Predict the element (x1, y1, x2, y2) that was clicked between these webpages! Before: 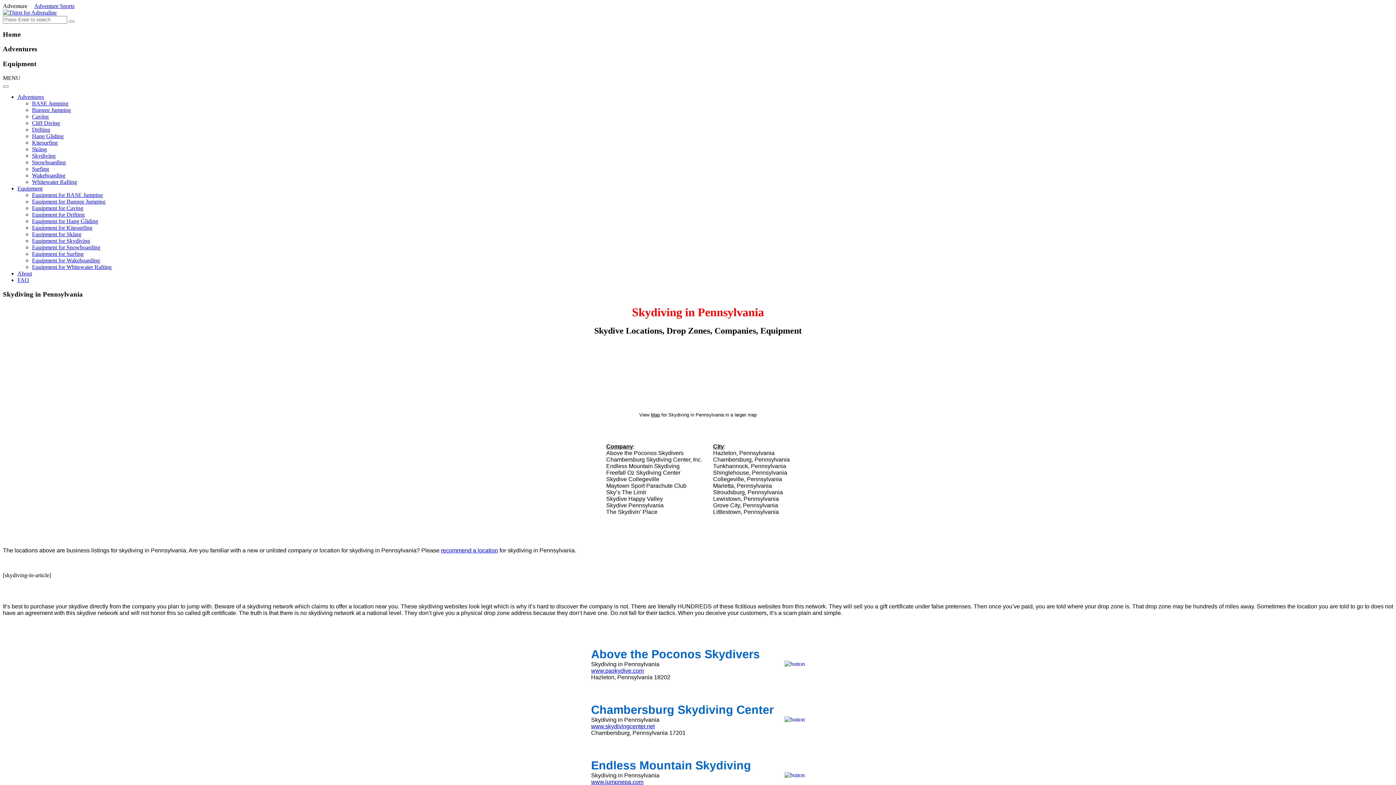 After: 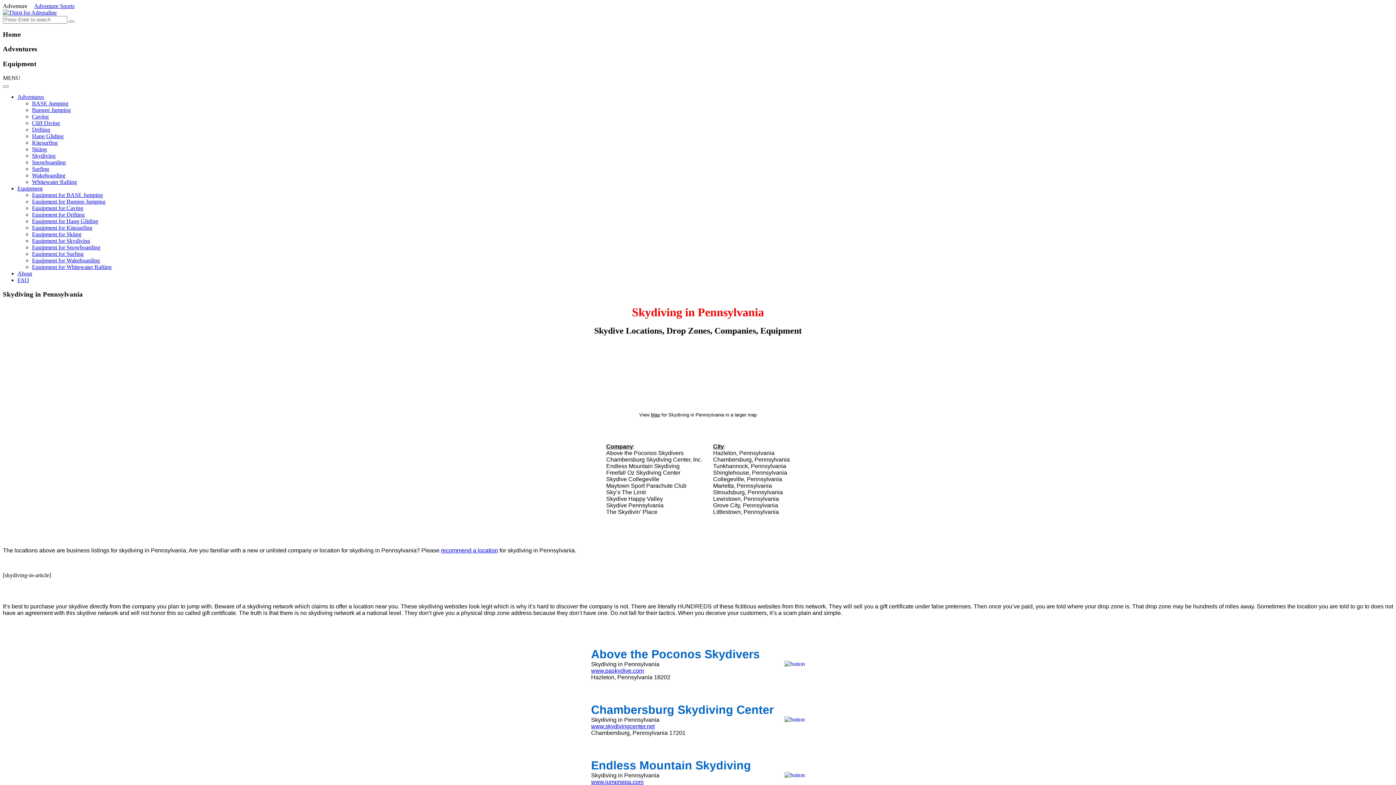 Action: label: Adventure Sports bbox: (34, 2, 74, 9)